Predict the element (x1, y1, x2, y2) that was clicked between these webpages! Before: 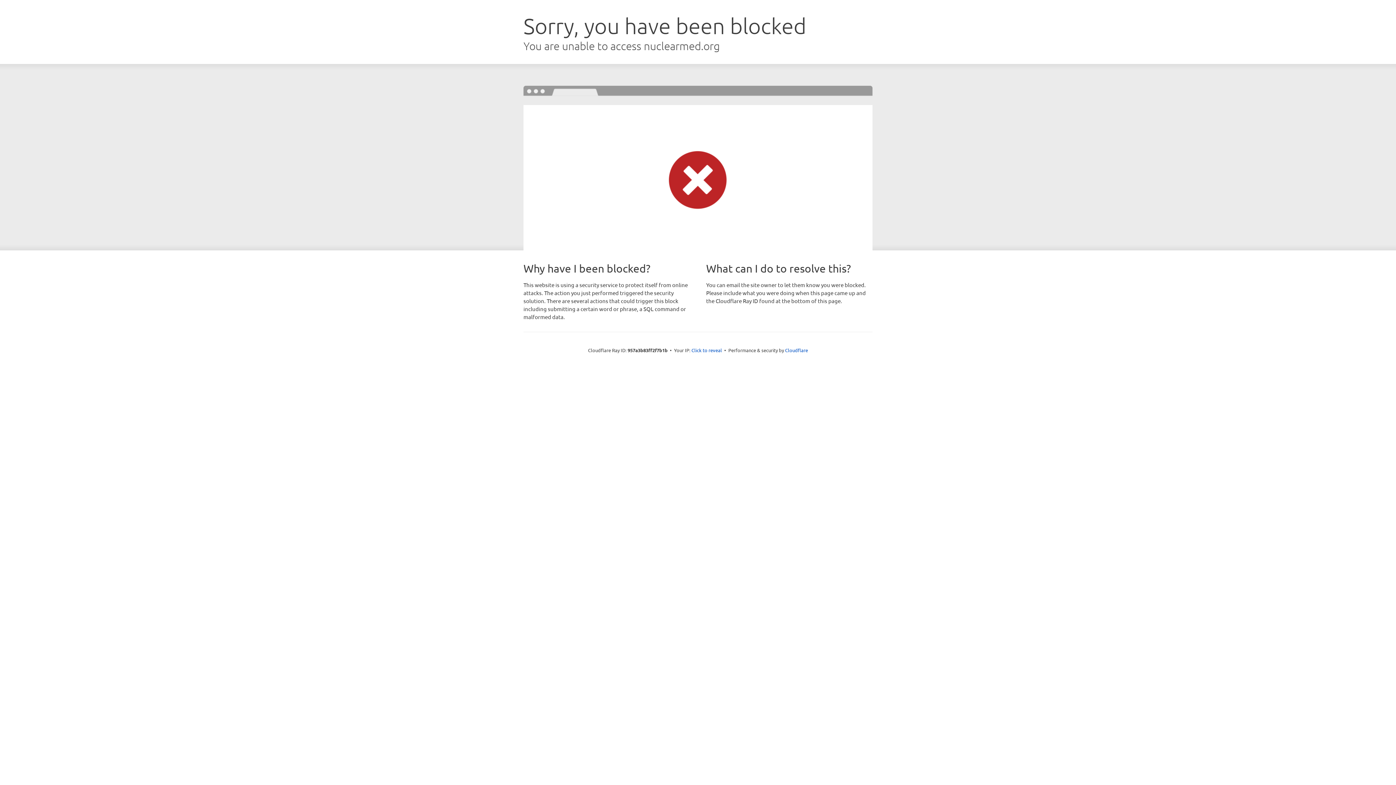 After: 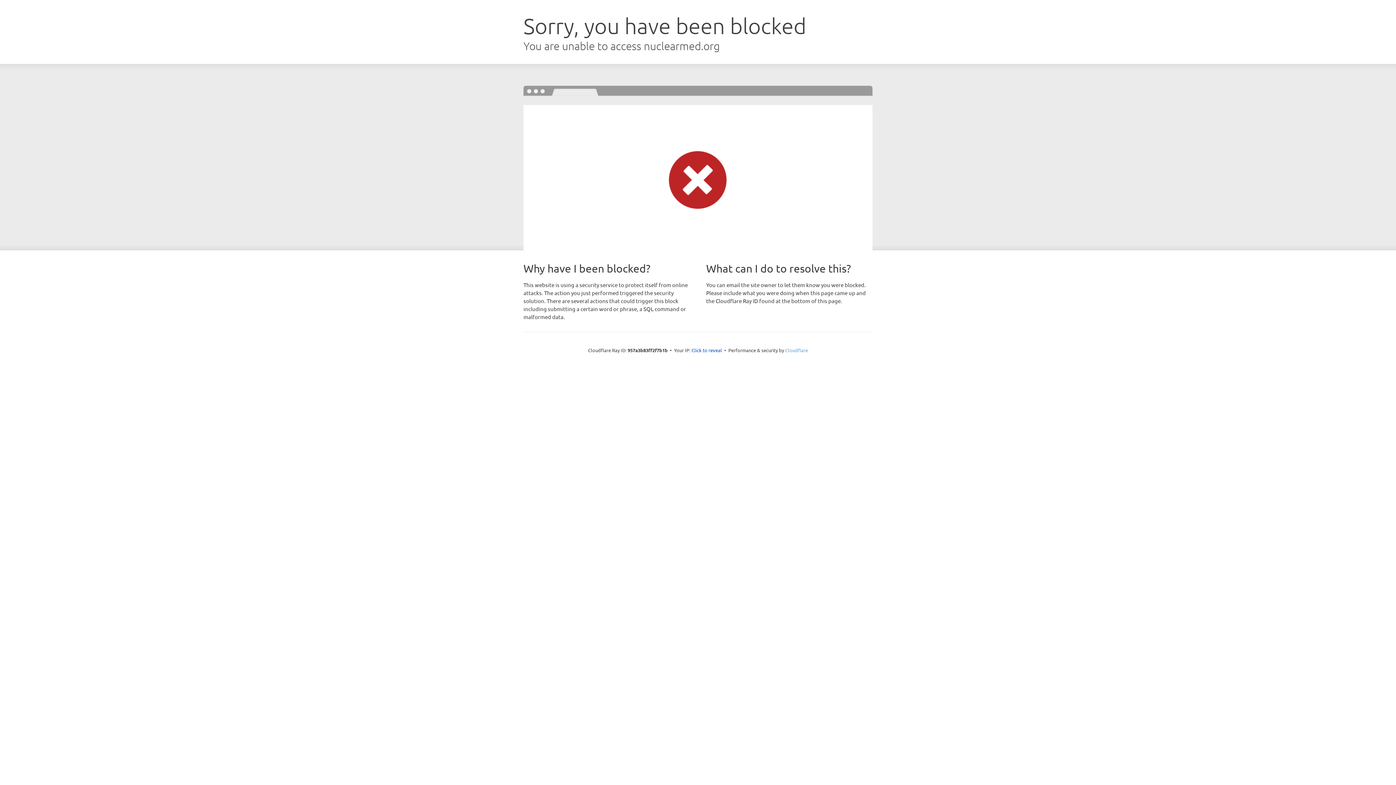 Action: bbox: (785, 347, 808, 353) label: Cloudflare